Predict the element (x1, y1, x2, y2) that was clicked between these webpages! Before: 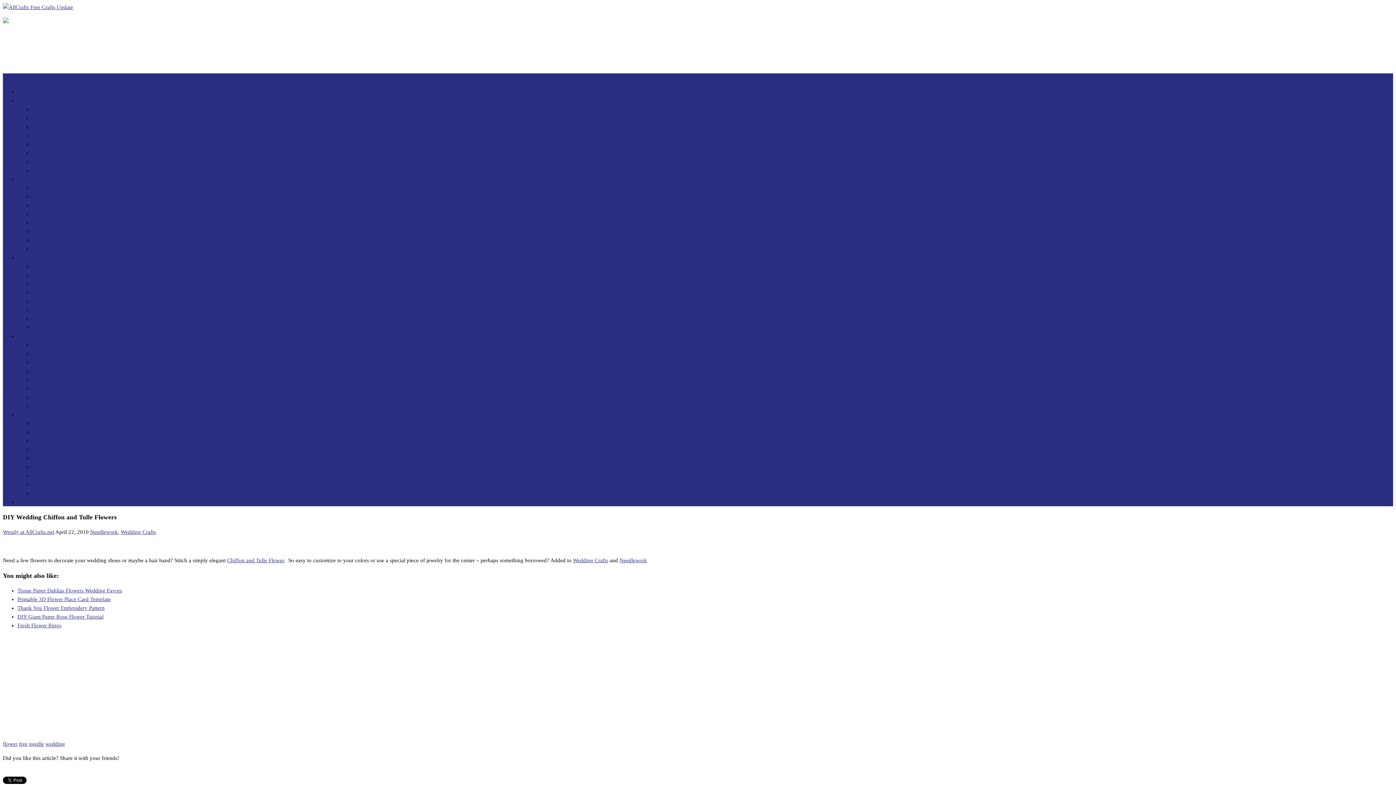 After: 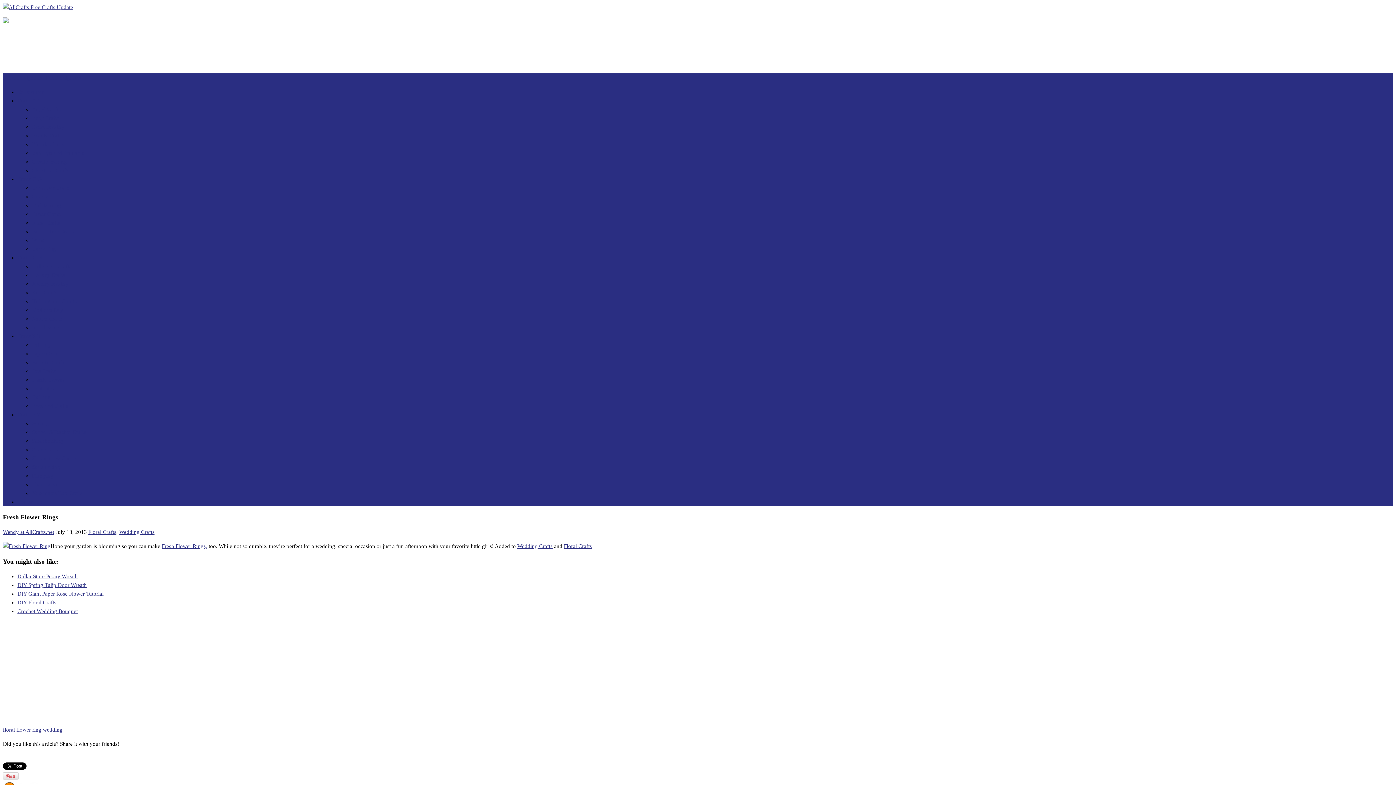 Action: label: Fresh Flower Rings bbox: (17, 622, 61, 628)